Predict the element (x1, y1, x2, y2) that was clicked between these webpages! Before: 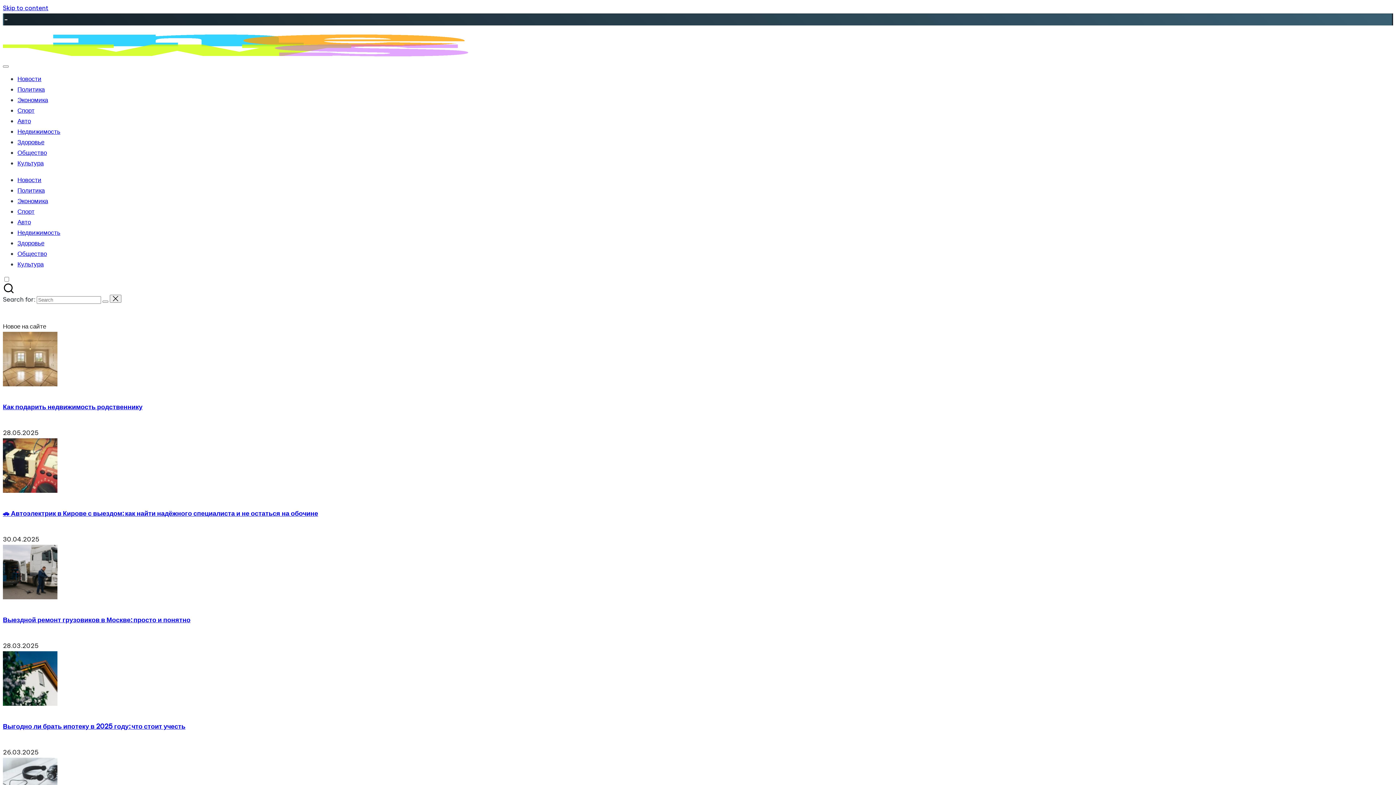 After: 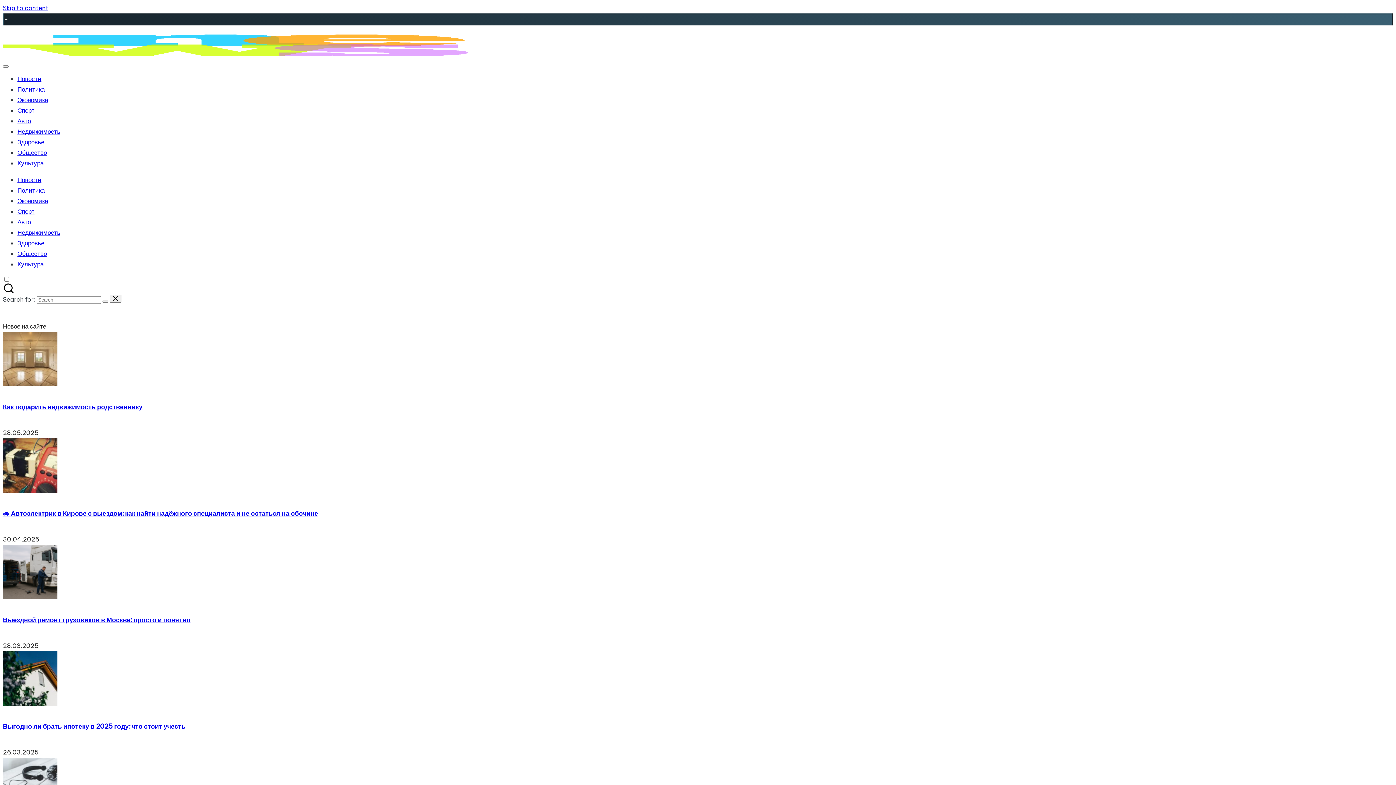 Action: bbox: (2, 722, 185, 730) label: Выгодно ли брать ипотеку в 2025 году: что стоит учесть